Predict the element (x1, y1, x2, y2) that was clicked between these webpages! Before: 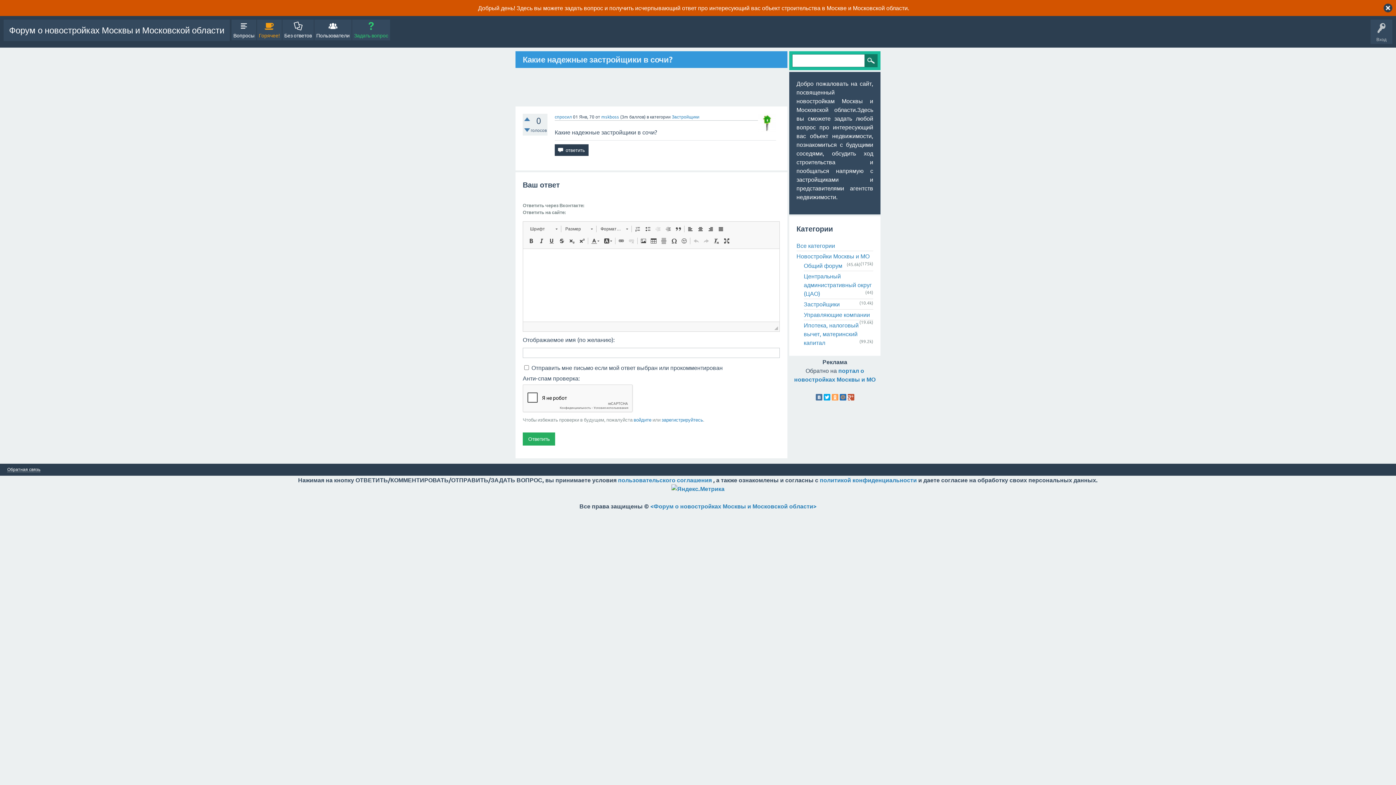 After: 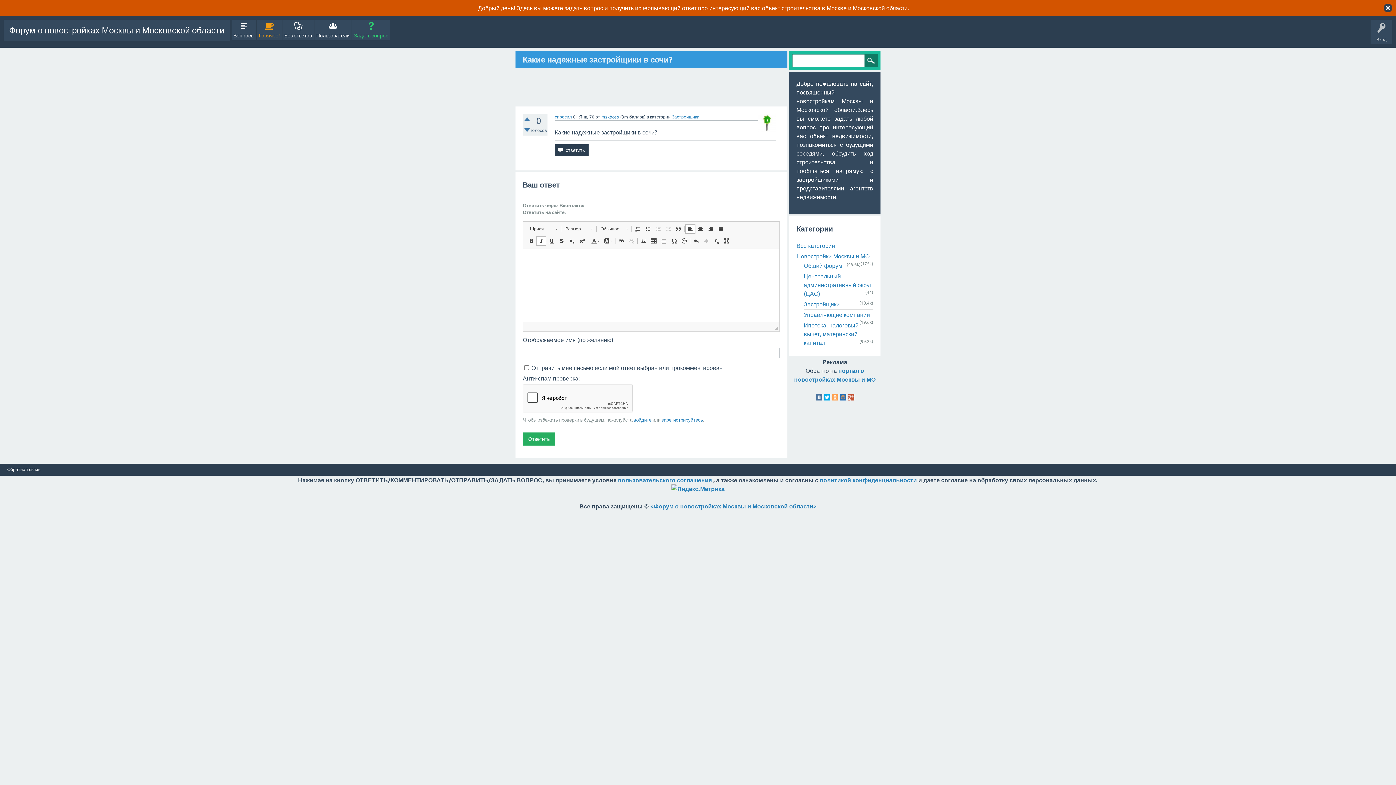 Action: label:   bbox: (536, 236, 546, 245)